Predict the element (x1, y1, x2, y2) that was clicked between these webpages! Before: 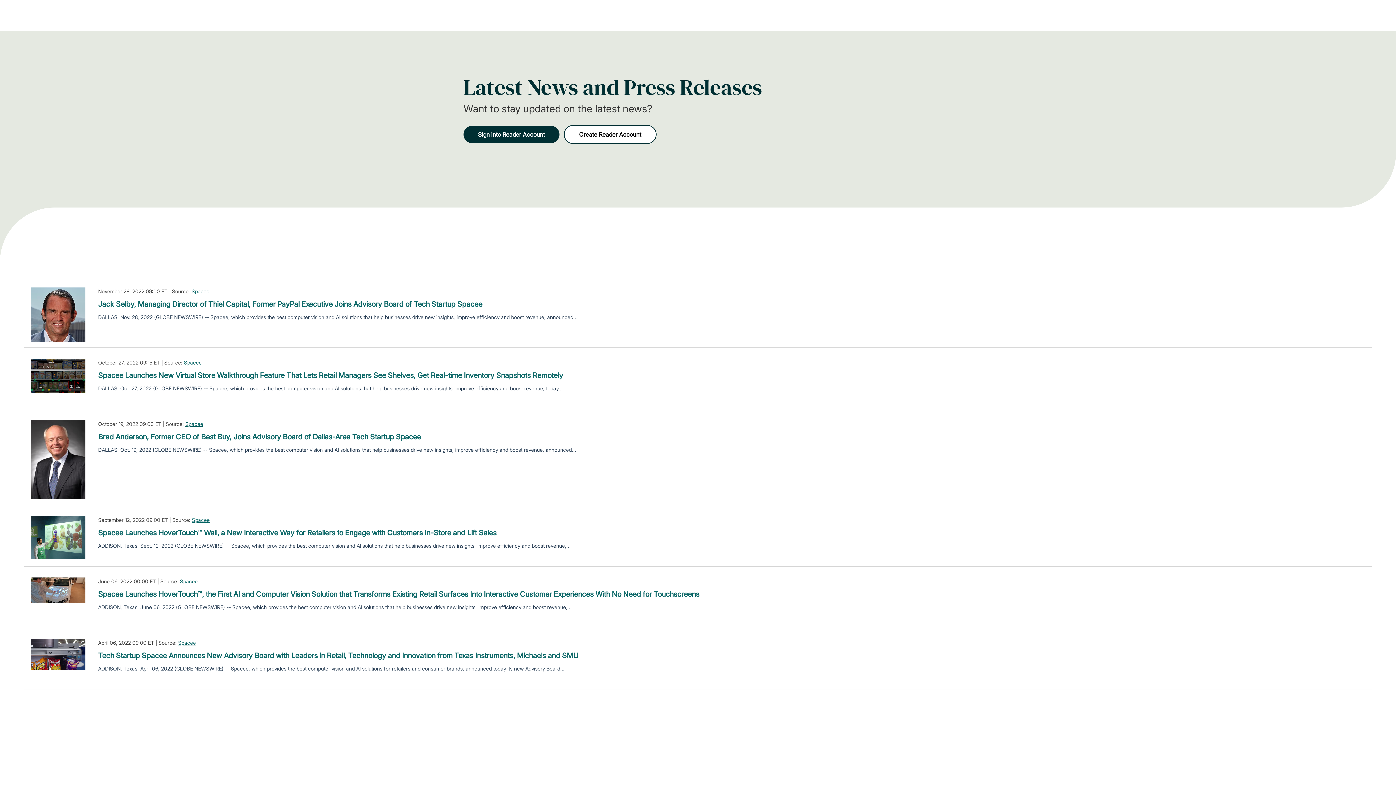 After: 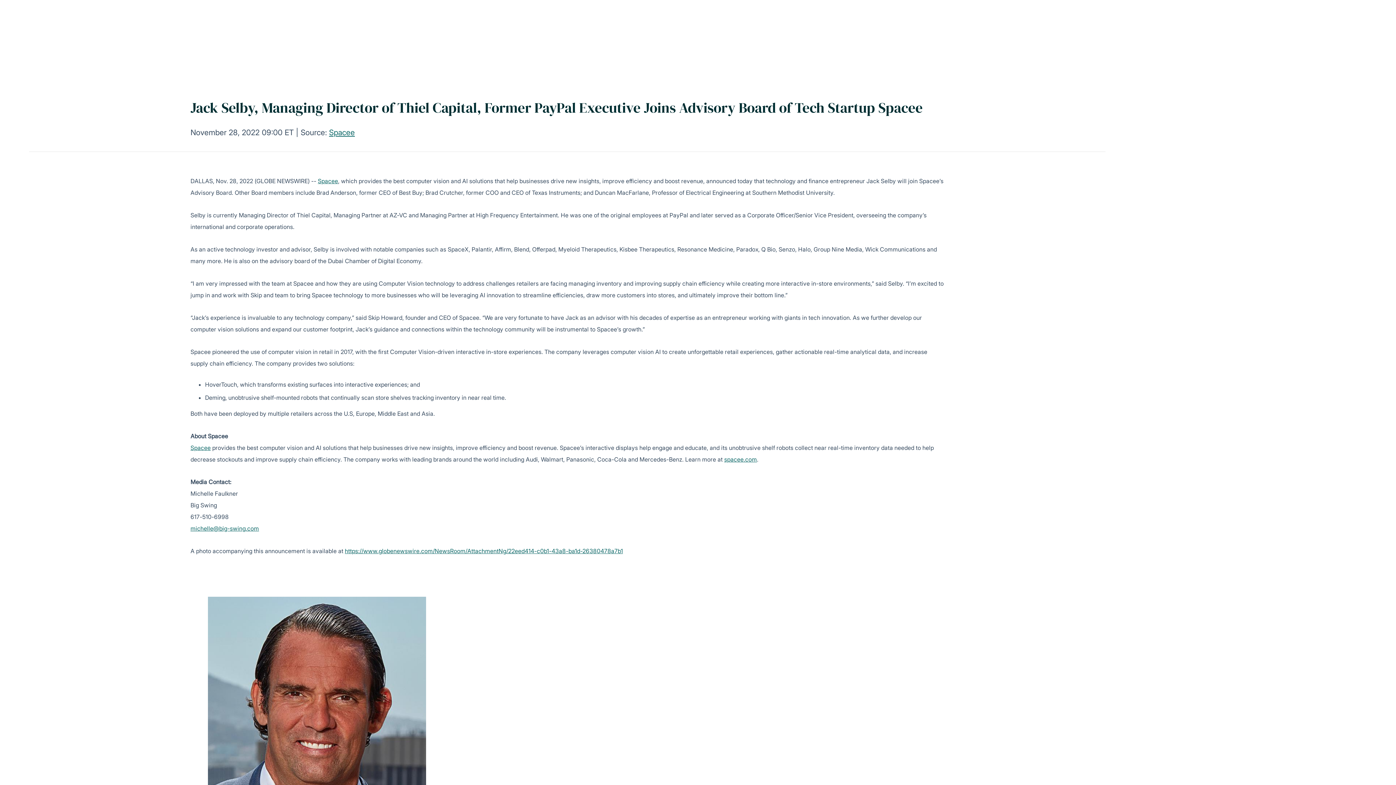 Action: bbox: (98, 298, 482, 309) label: Jack Selby, Managing Director of Thiel Capital, Former PayPal Executive Joins Advisory Board of Tech Startup Spacee